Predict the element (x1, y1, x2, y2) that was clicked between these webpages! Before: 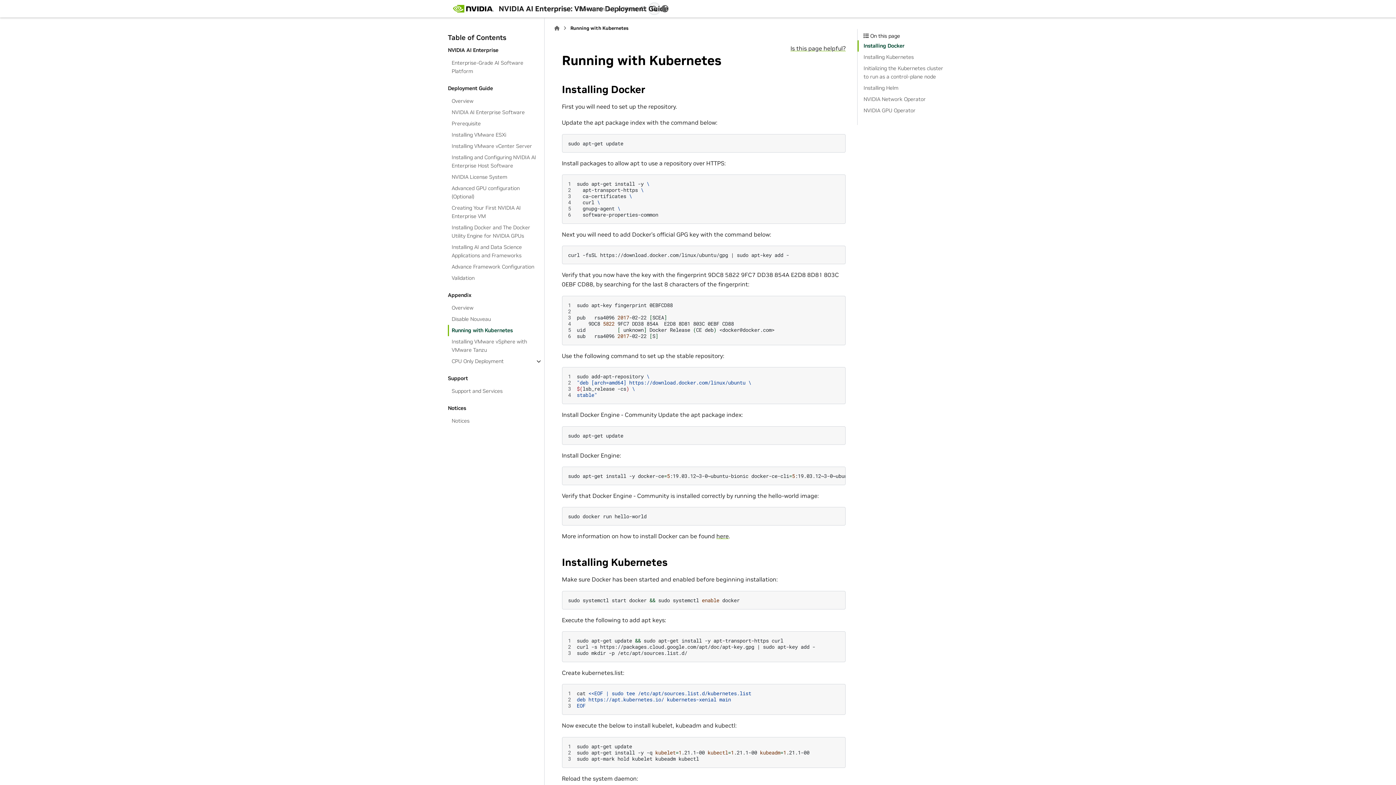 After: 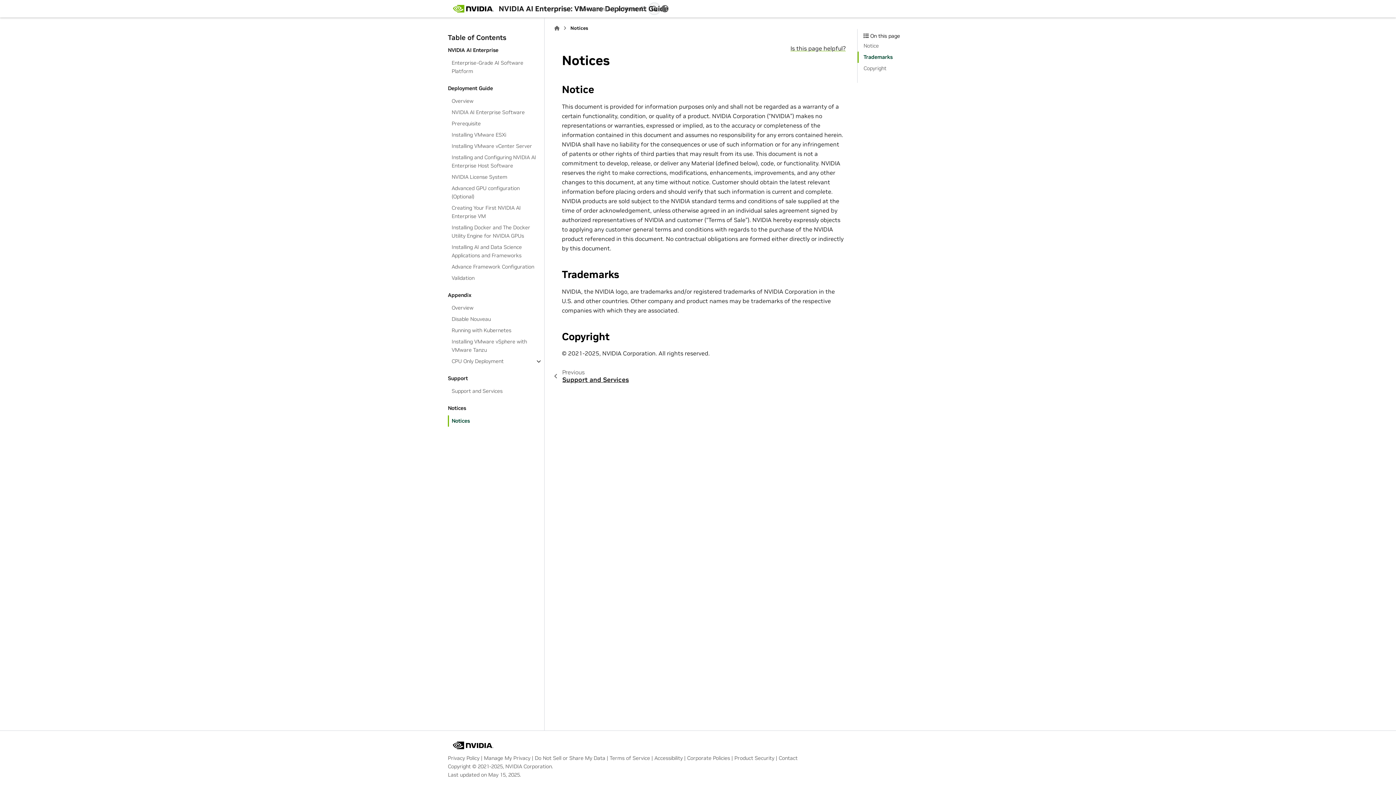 Action: label: Notices bbox: (448, 415, 543, 426)